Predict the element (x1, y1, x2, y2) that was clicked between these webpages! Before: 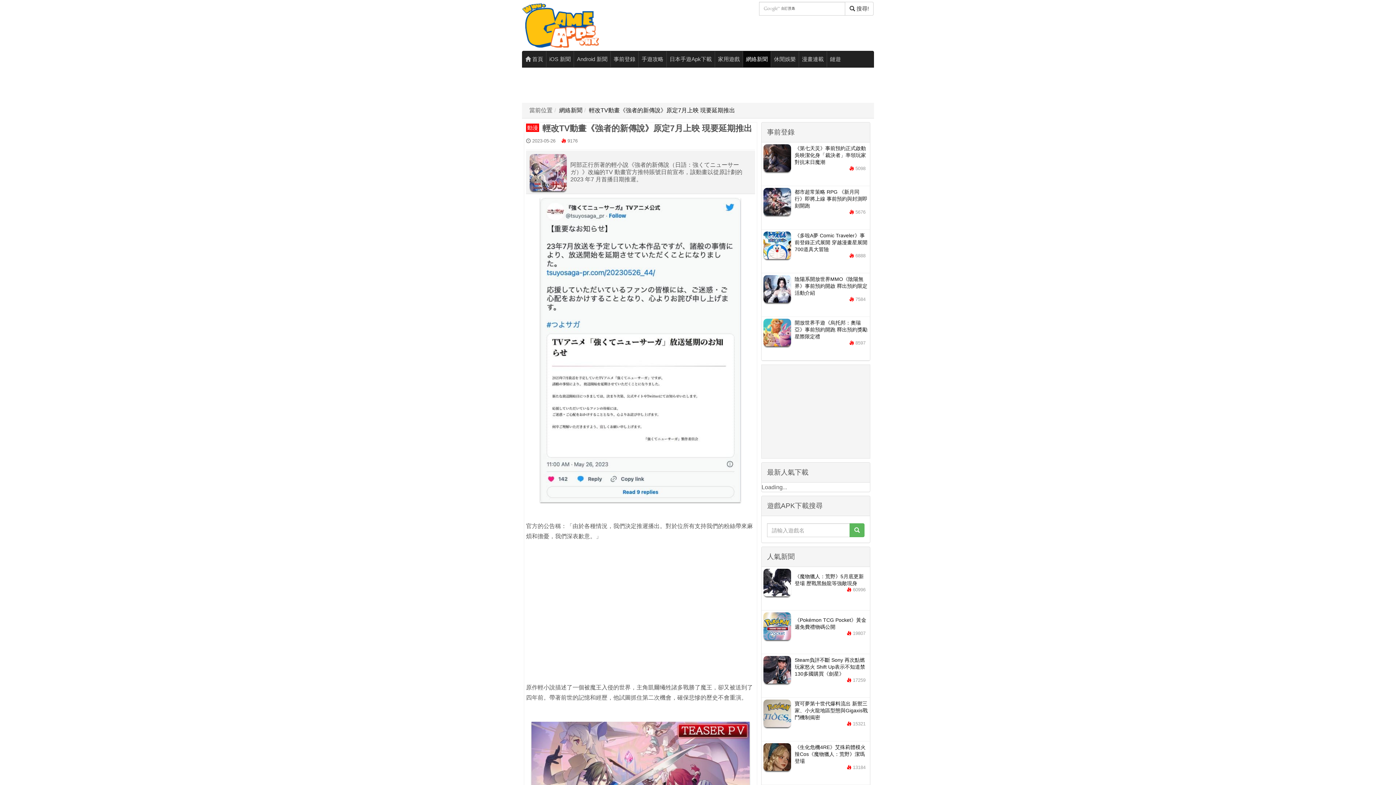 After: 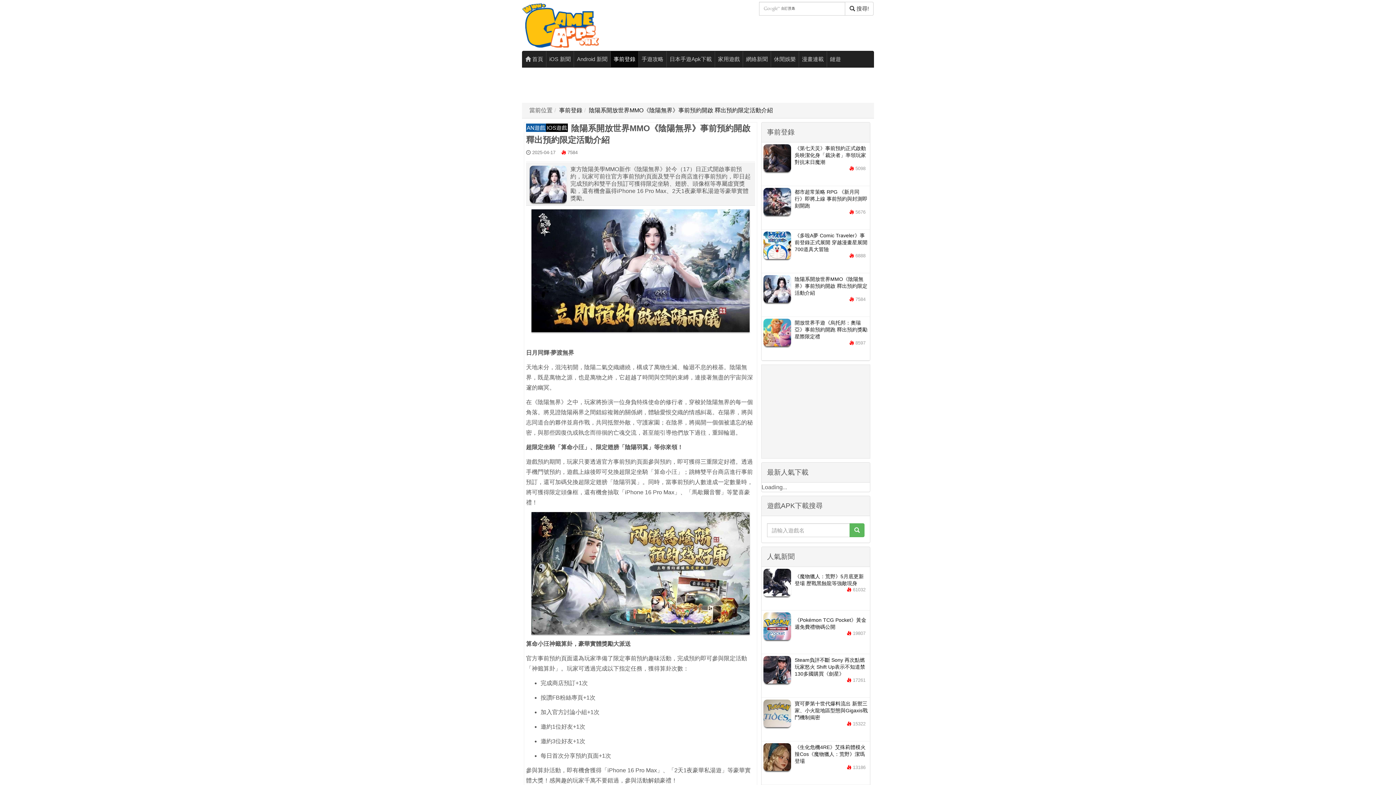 Action: bbox: (761, 273, 870, 317) label: 	陰陽系開放世界MMO《陰陽無界》事前預約開啟 釋出預約限定活動介紹
 7584